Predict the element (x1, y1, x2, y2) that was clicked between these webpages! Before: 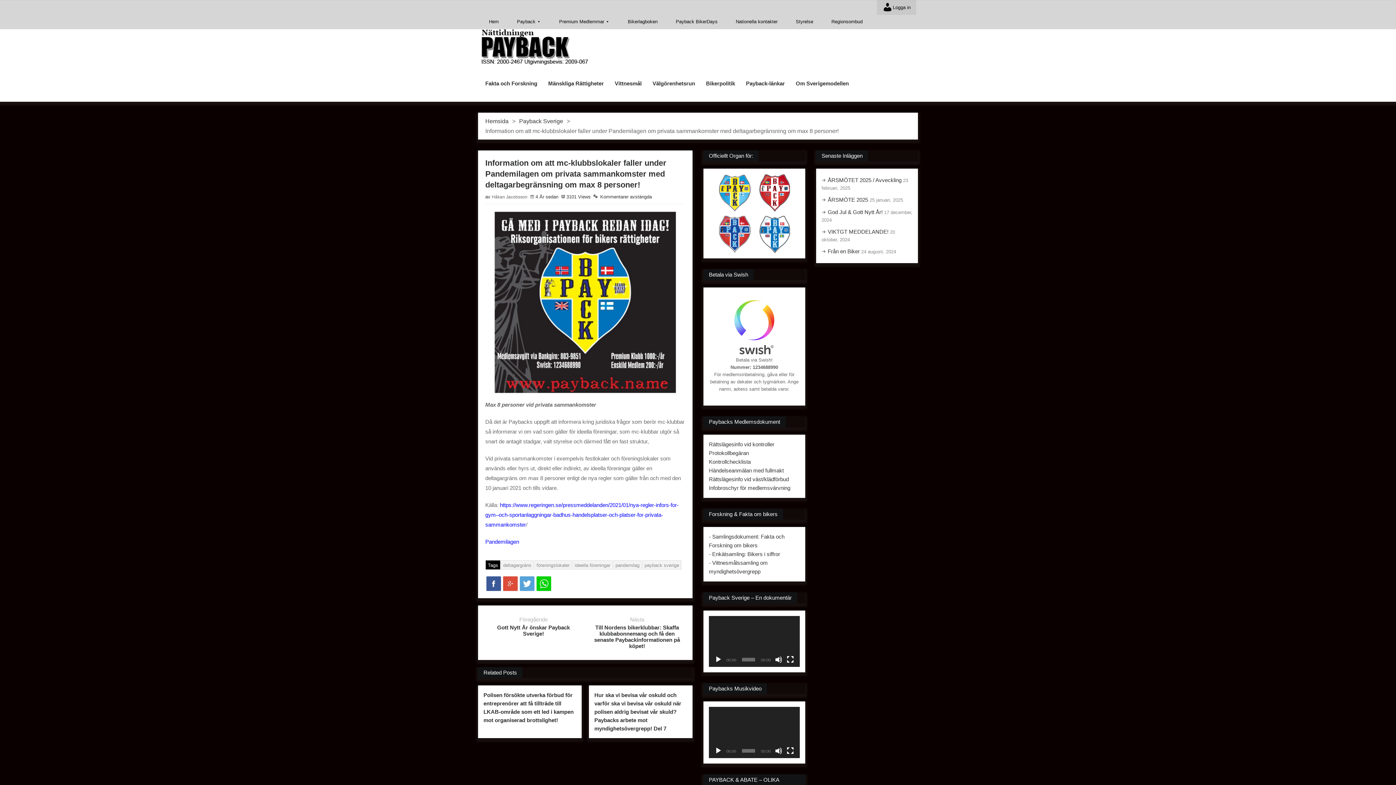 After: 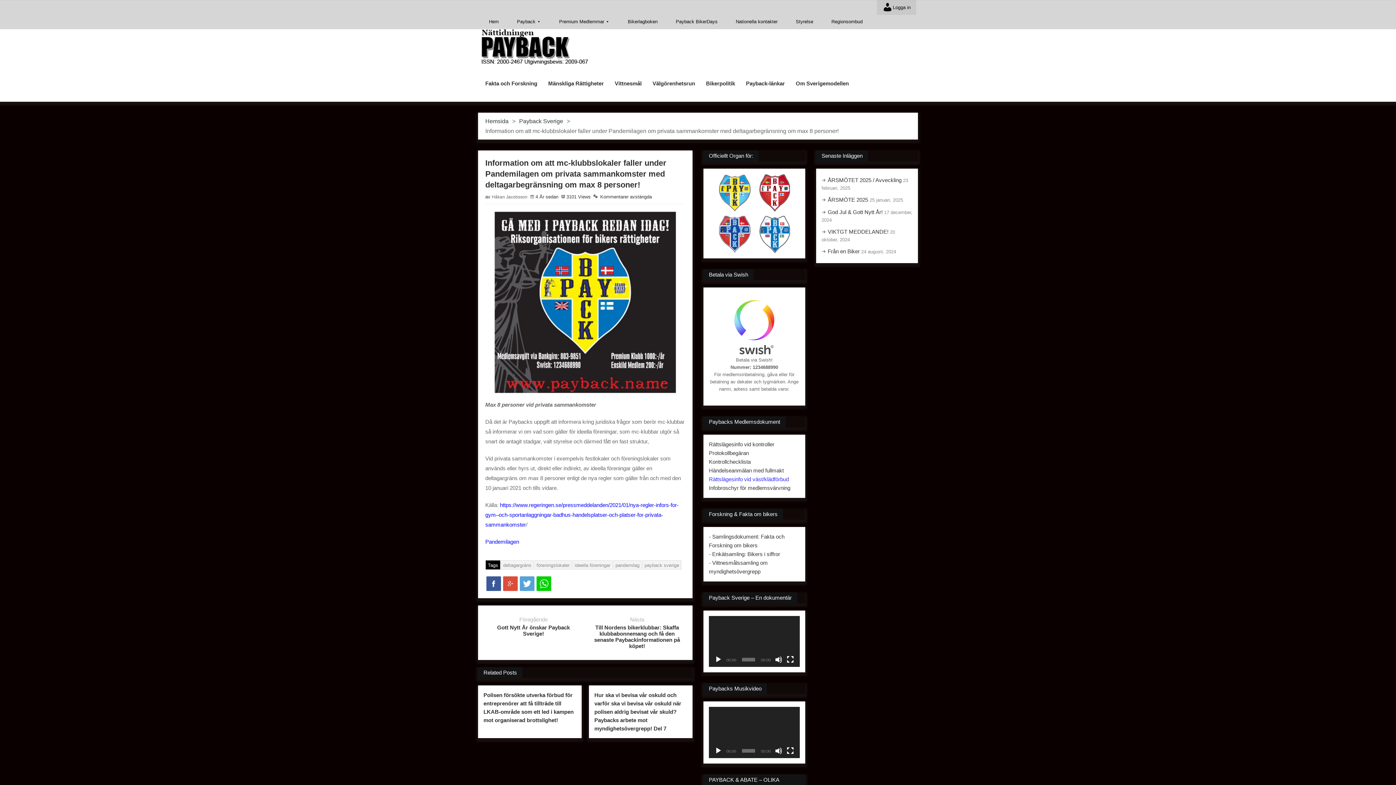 Action: label: Rättslägesinfo vid väst/klädförbud bbox: (709, 476, 789, 482)